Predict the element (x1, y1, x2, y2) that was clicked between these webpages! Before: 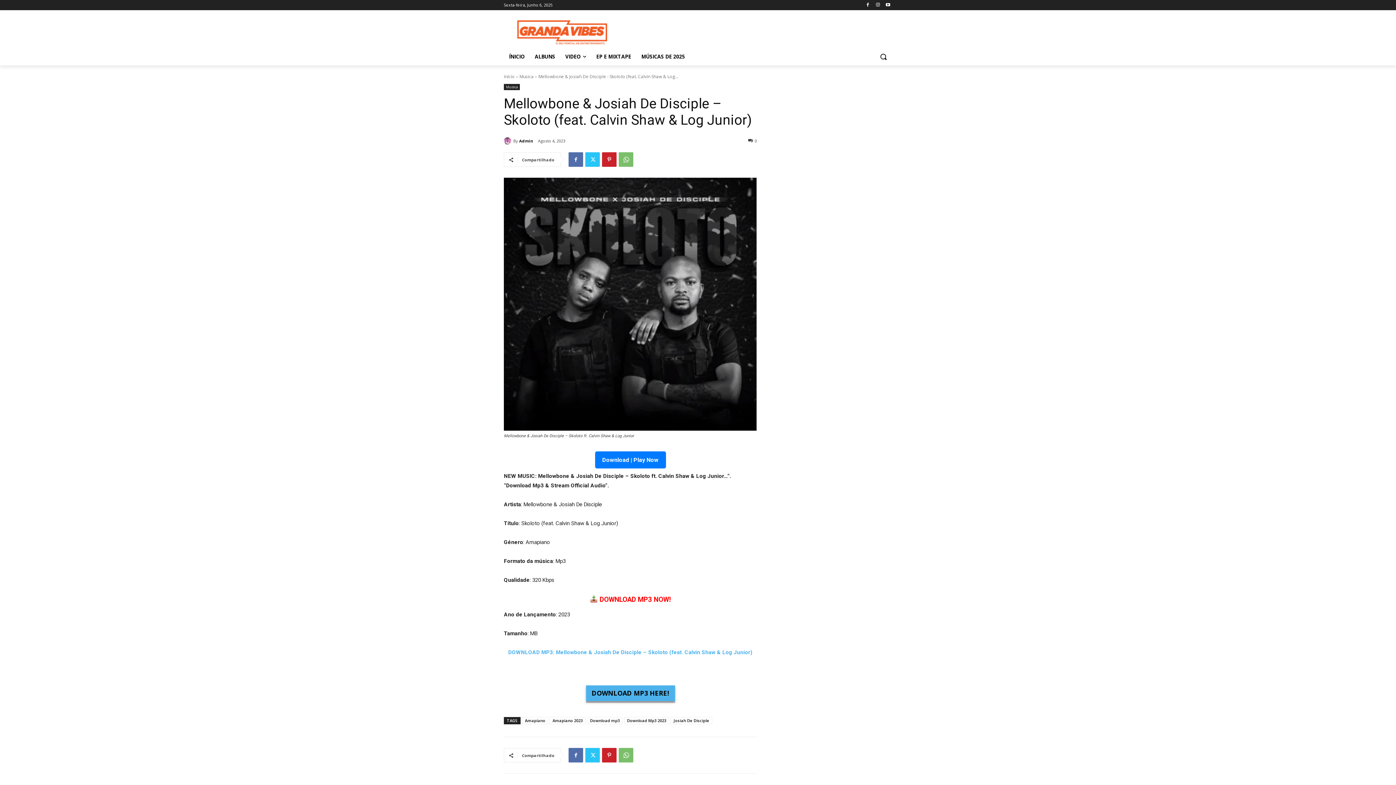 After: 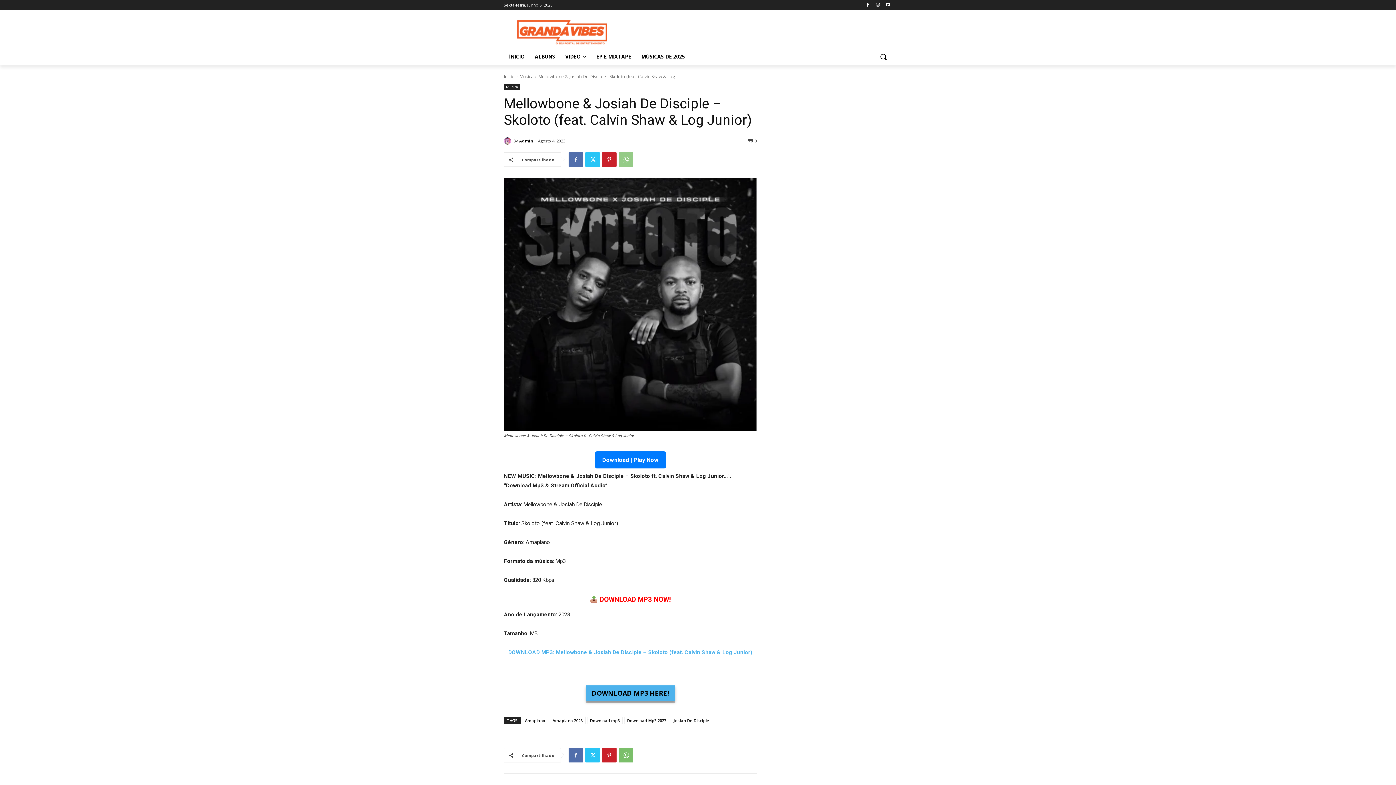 Action: bbox: (618, 152, 633, 166)